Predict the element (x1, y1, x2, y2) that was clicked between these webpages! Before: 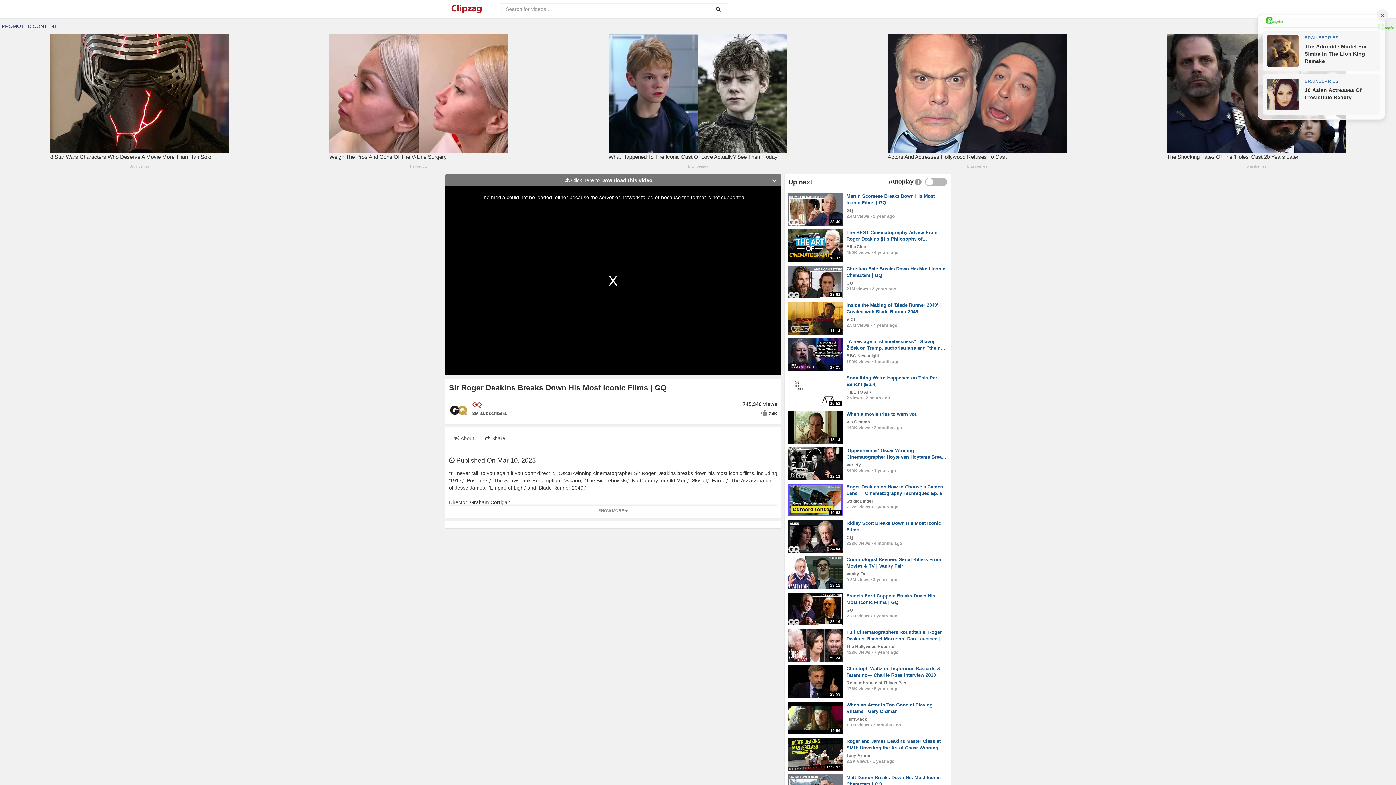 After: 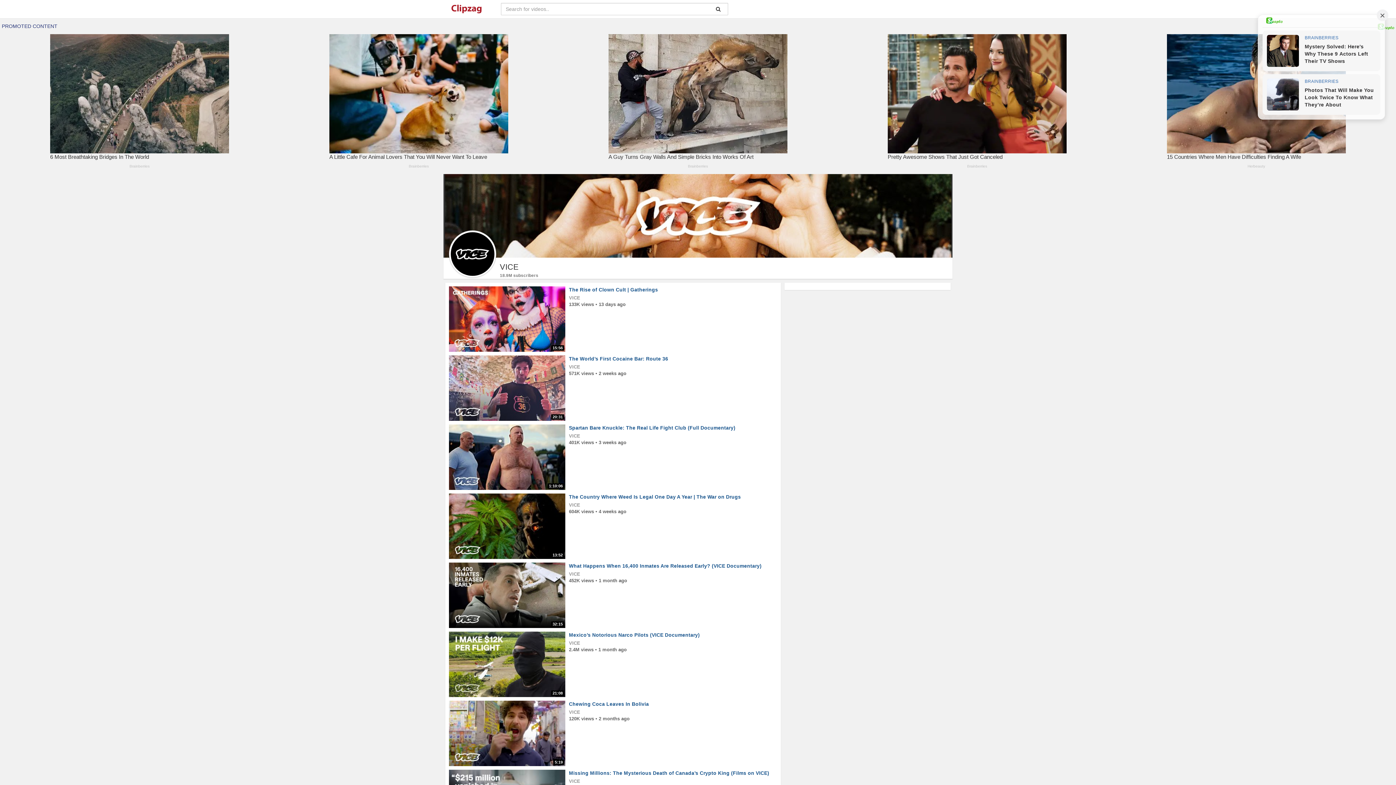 Action: bbox: (846, 317, 856, 321) label: VICE